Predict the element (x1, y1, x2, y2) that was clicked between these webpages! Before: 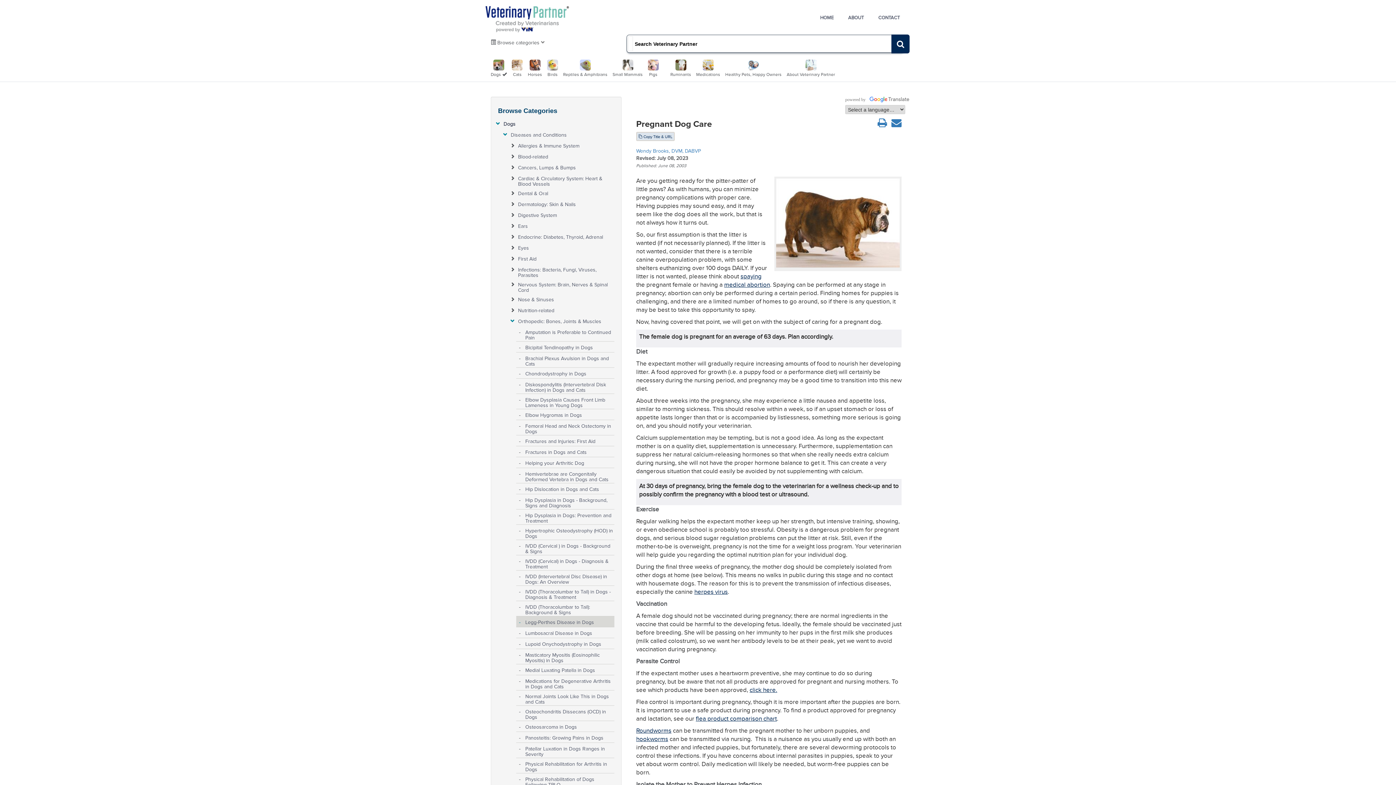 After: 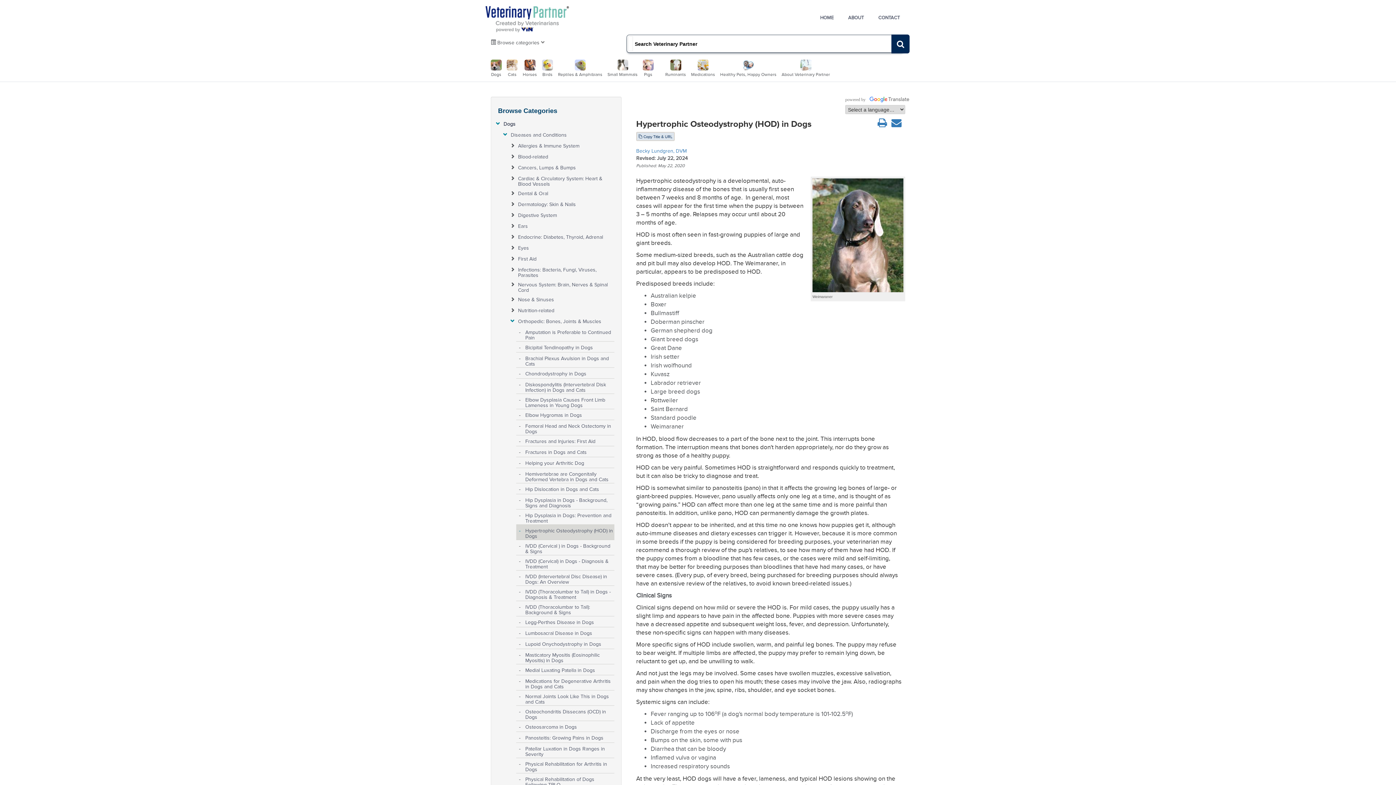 Action: bbox: (525, 525, 613, 539) label: Hypertrophic Osteodystrophy (HOD) in Dogs